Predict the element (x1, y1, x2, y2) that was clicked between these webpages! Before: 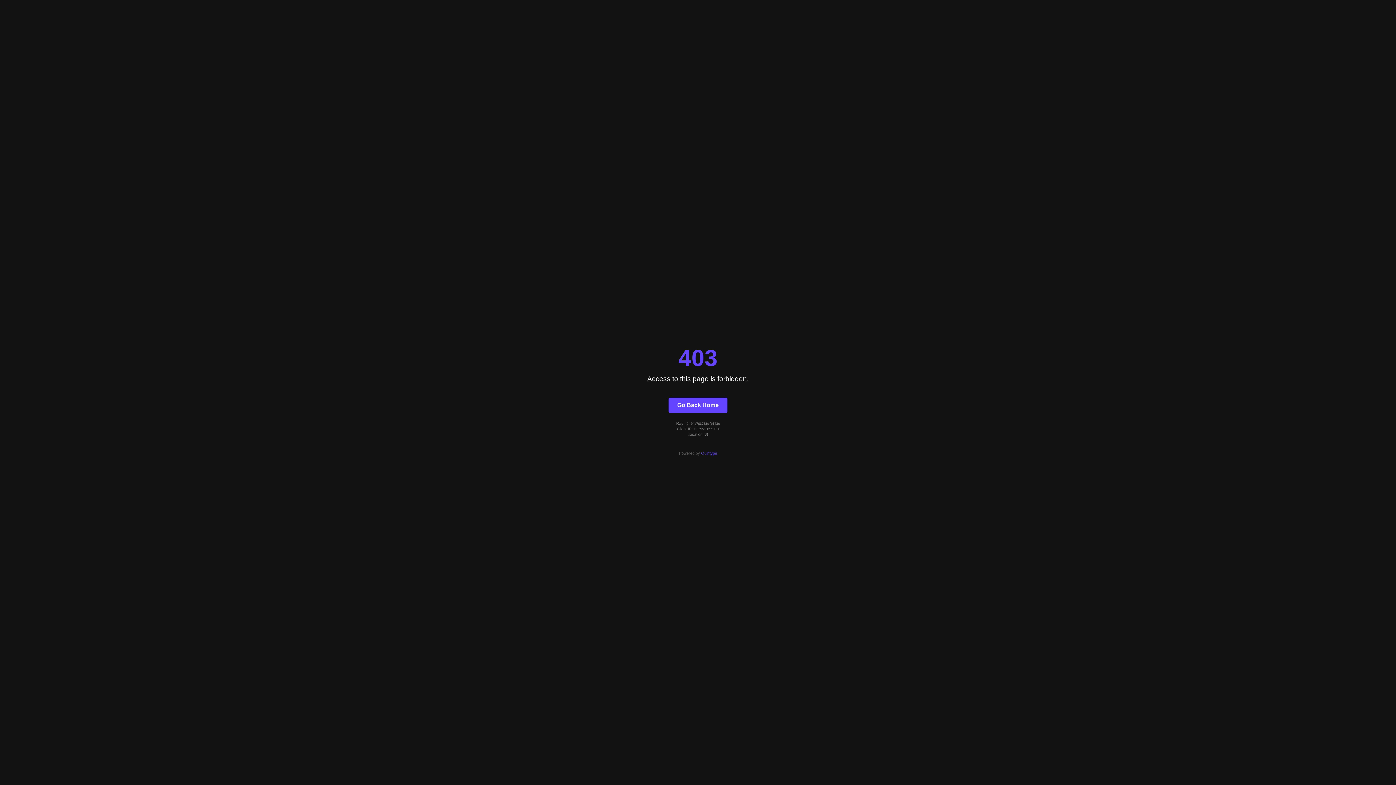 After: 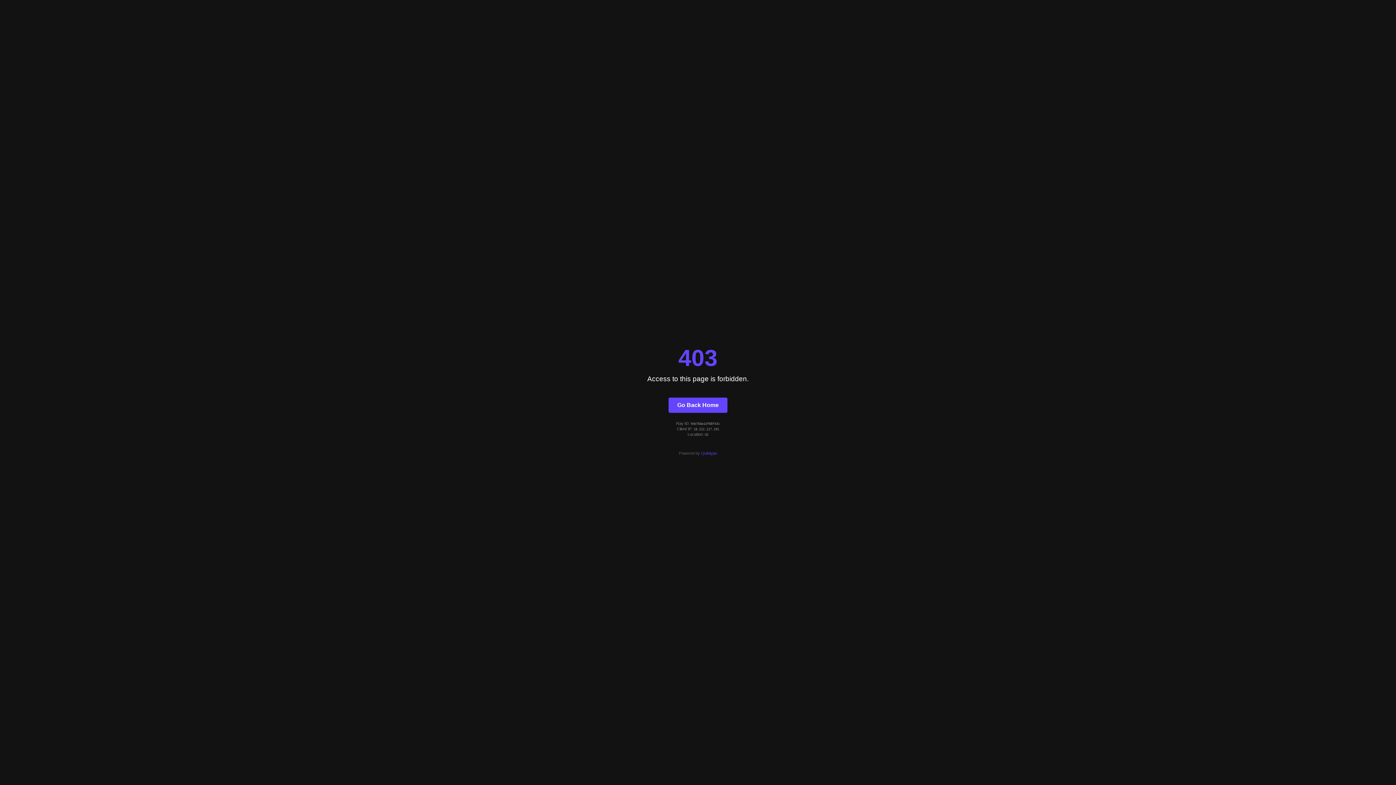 Action: label: Go Back Home bbox: (668, 397, 727, 412)